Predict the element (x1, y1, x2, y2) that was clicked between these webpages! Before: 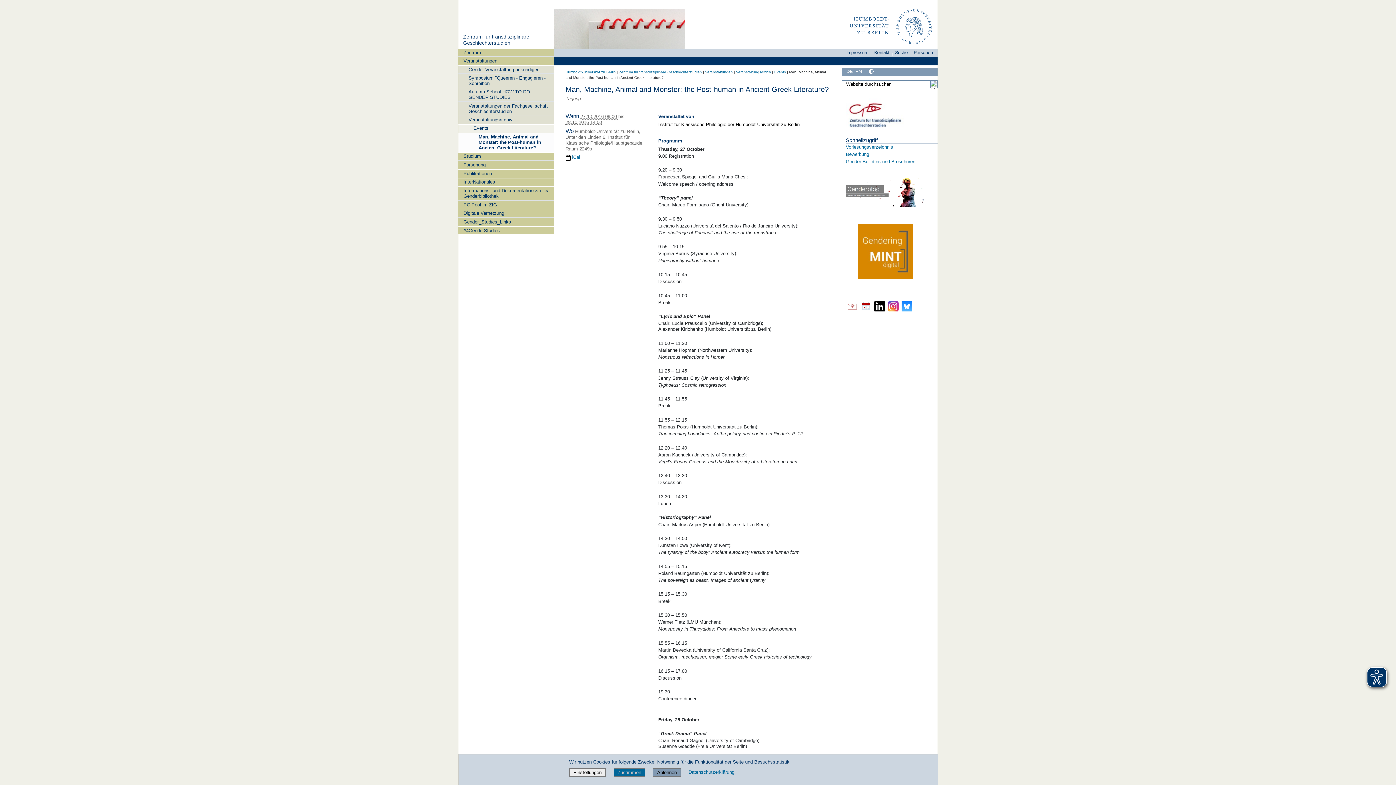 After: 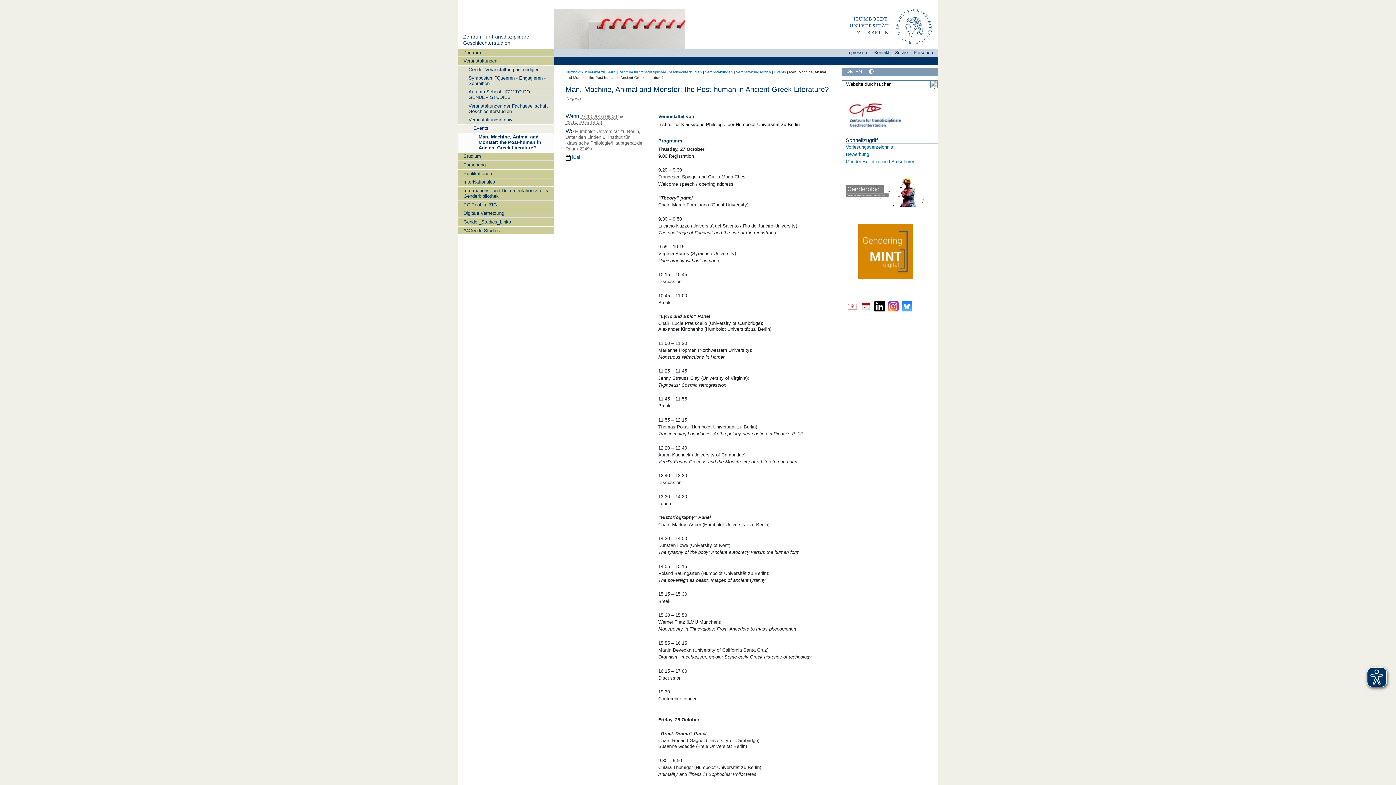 Action: label: Zustimmen bbox: (613, 768, 645, 777)